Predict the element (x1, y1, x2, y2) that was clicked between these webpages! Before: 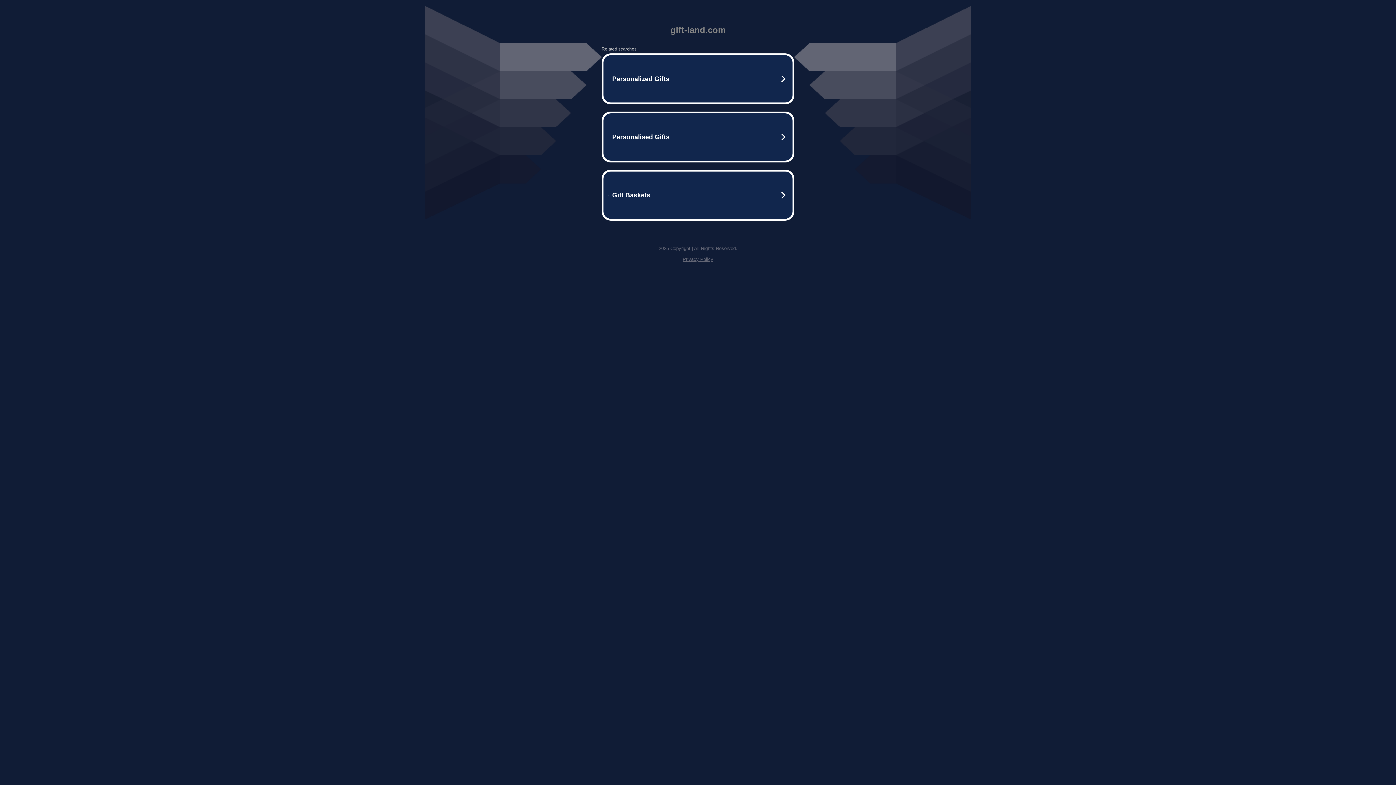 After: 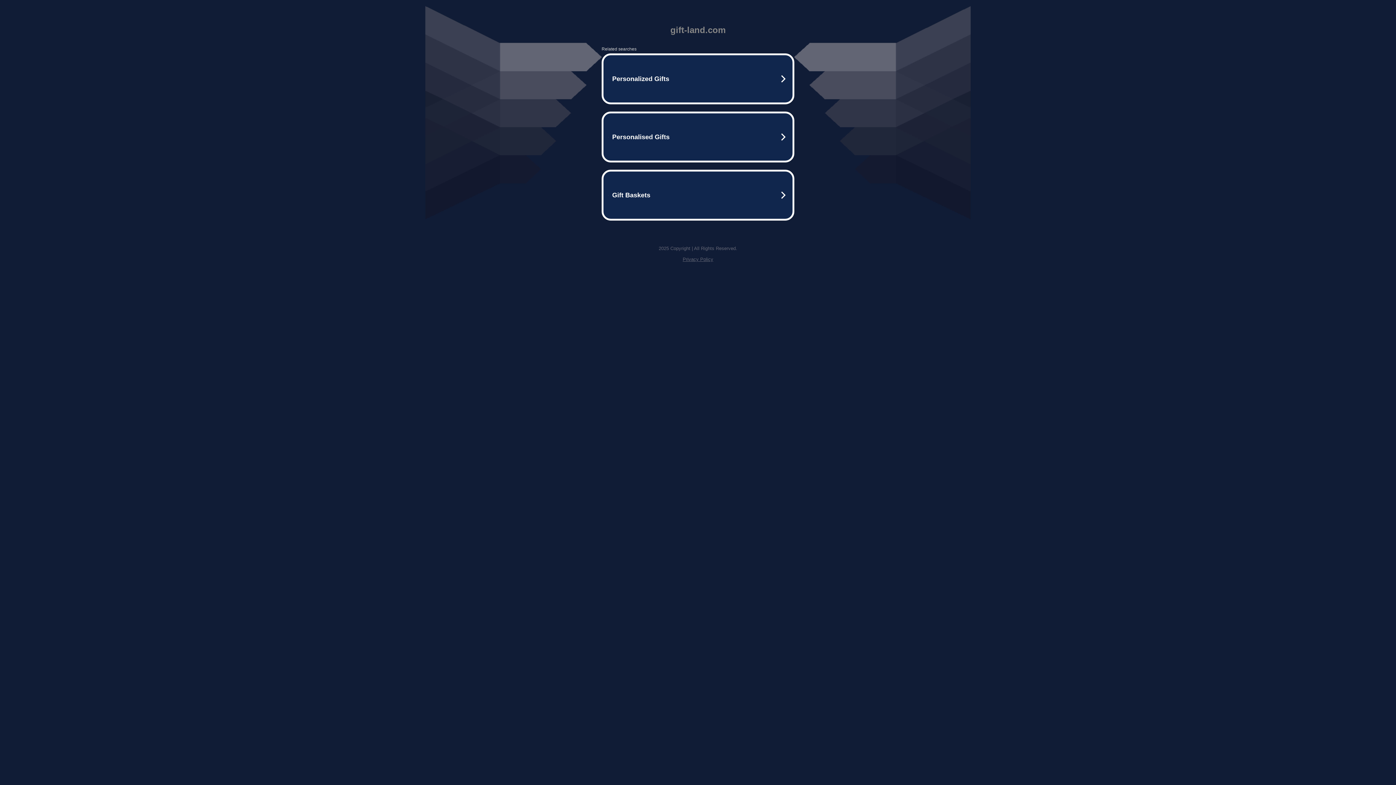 Action: label: Privacy Policy bbox: (682, 256, 713, 262)